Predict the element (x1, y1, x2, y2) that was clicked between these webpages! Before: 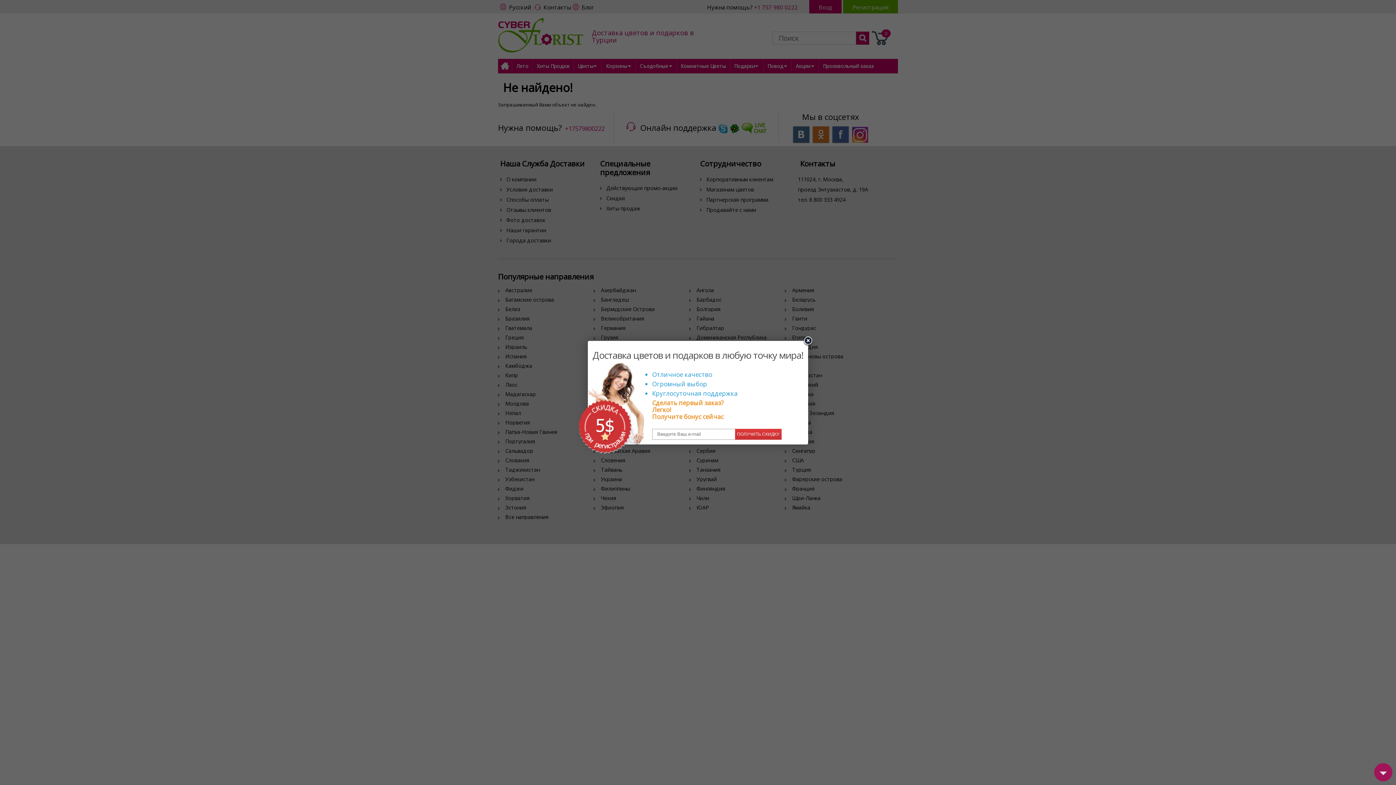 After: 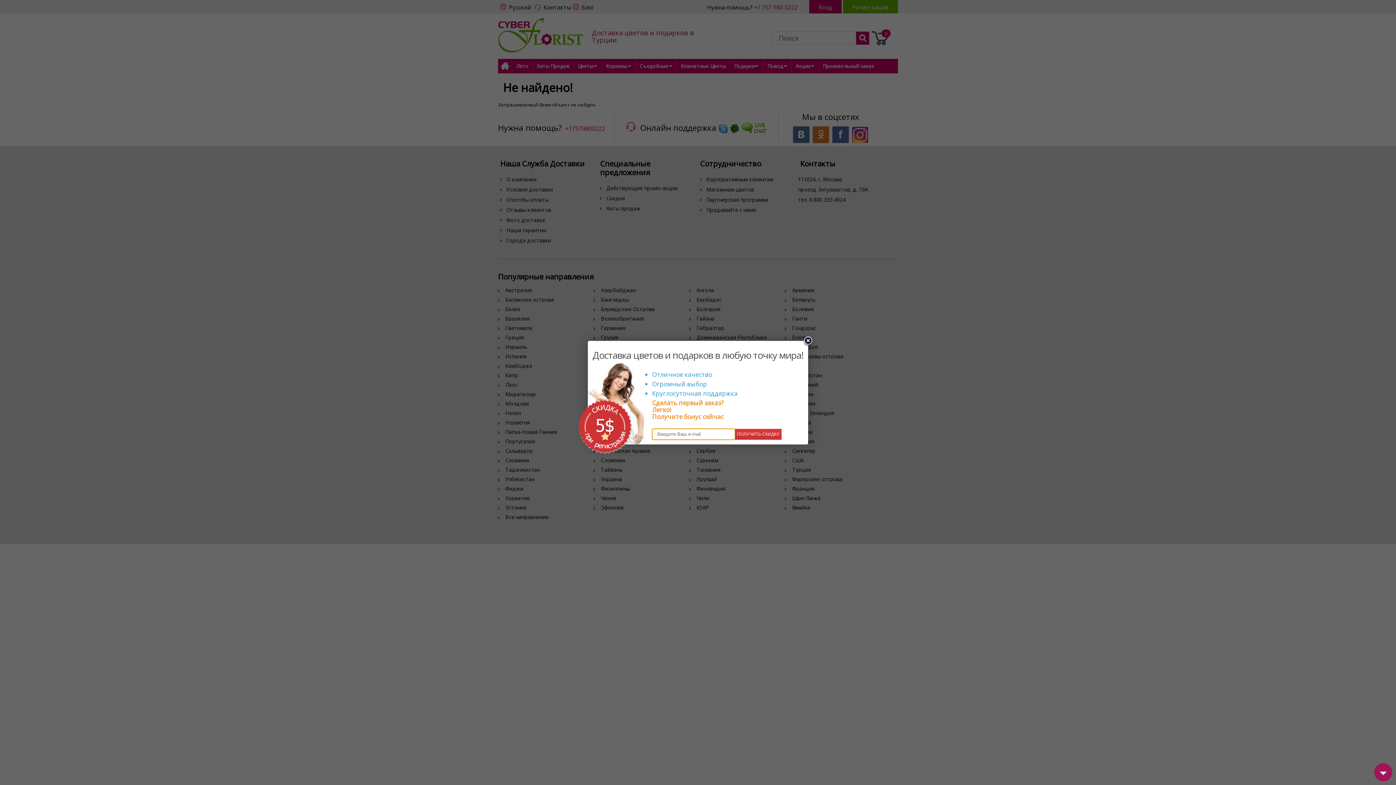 Action: bbox: (735, 428, 781, 439) label: ПОЛУЧИТЬ СКИДКУ